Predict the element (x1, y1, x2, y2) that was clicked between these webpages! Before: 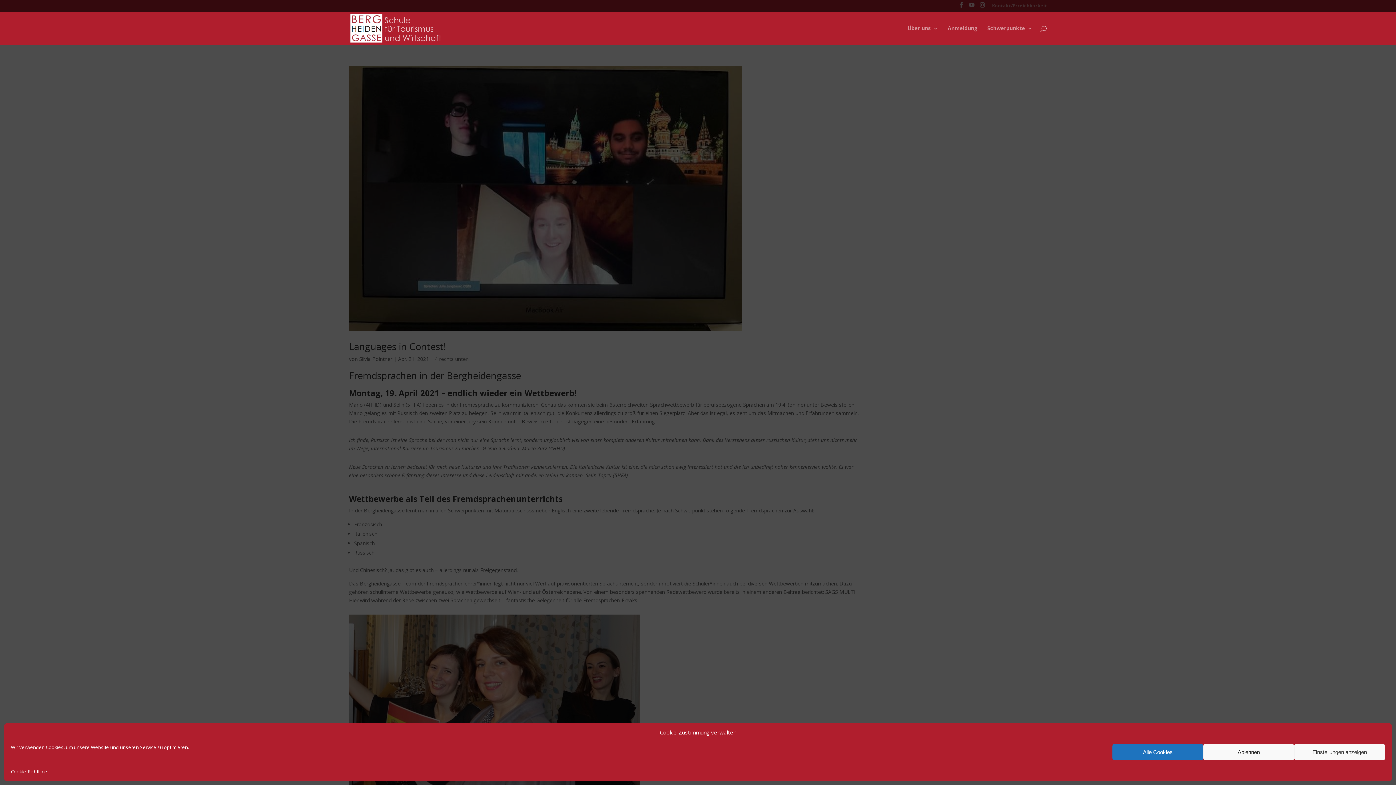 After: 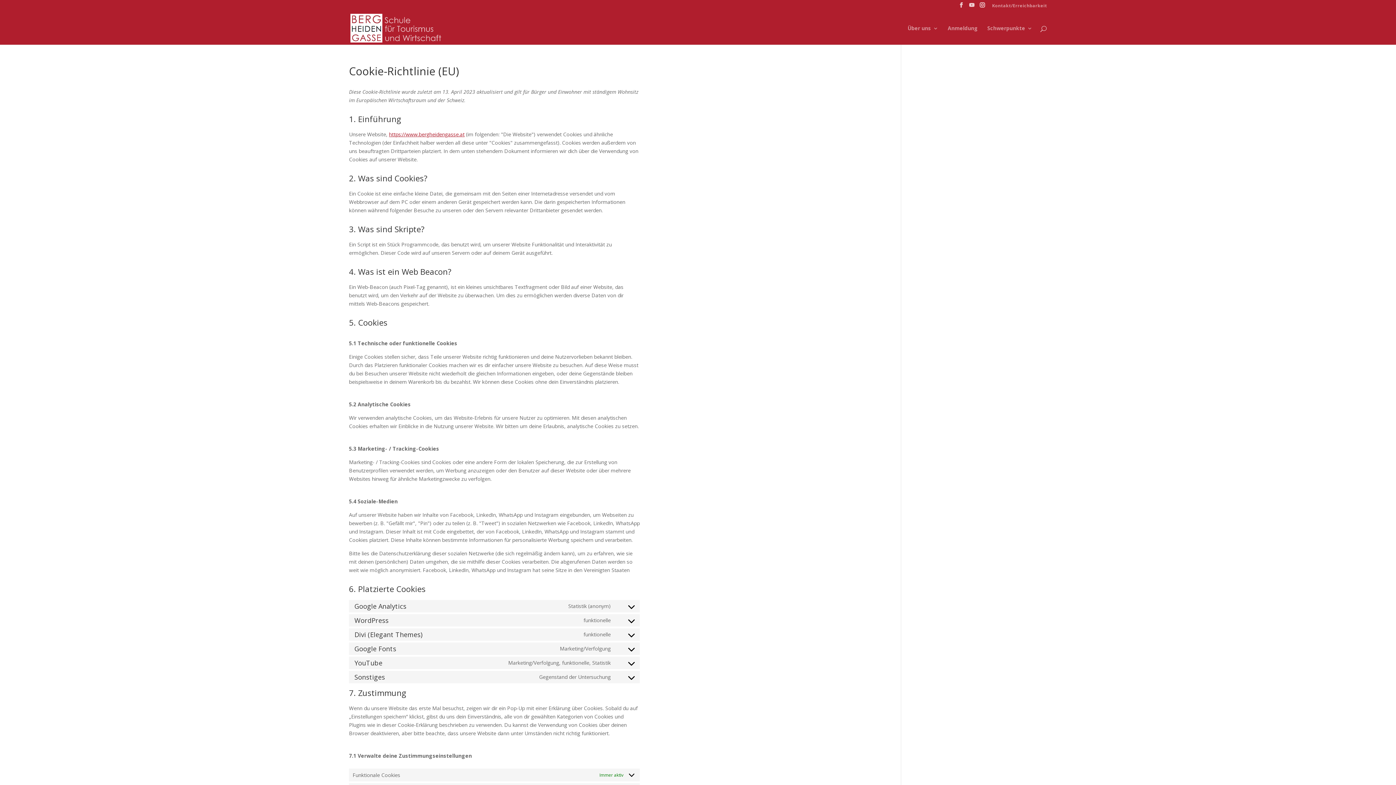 Action: label: Cookie-Richtlinie bbox: (10, 768, 47, 776)